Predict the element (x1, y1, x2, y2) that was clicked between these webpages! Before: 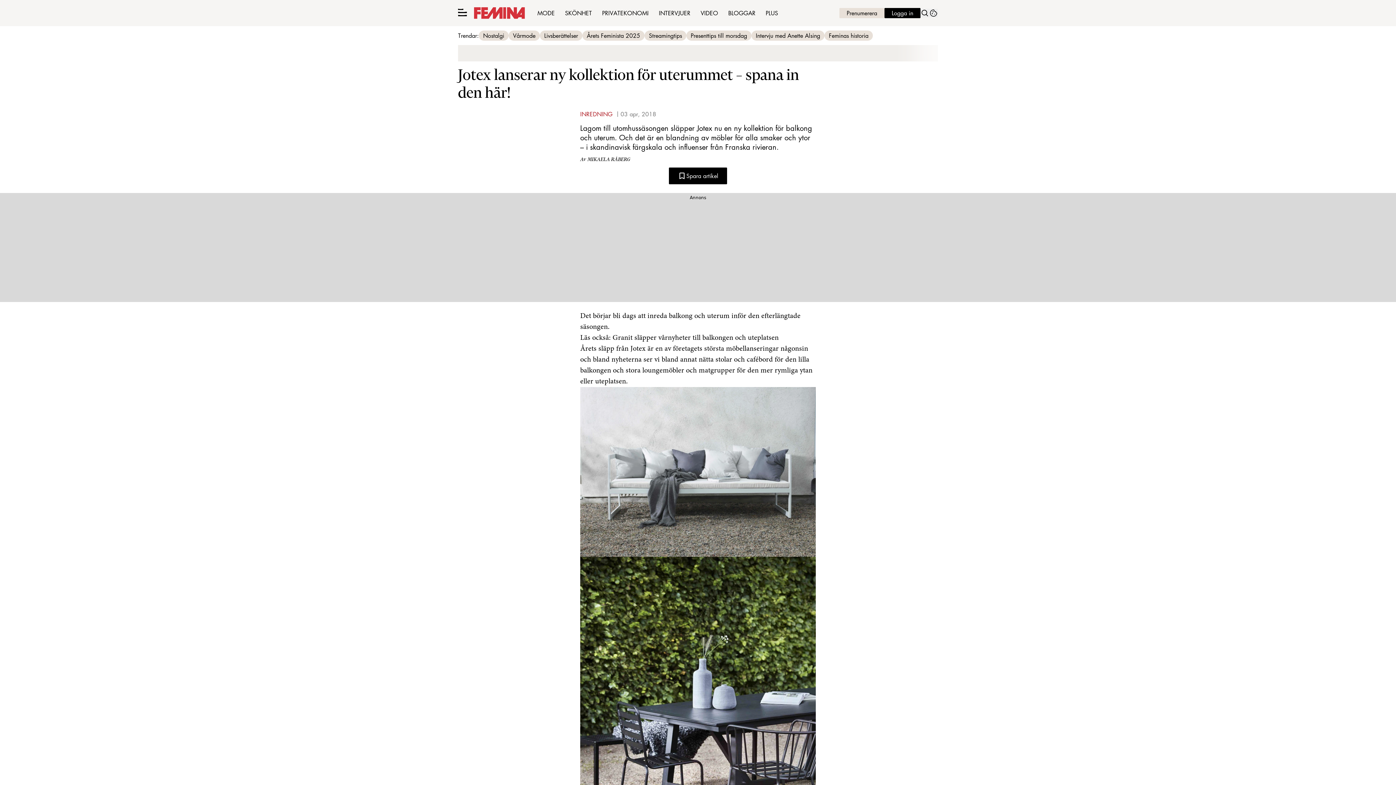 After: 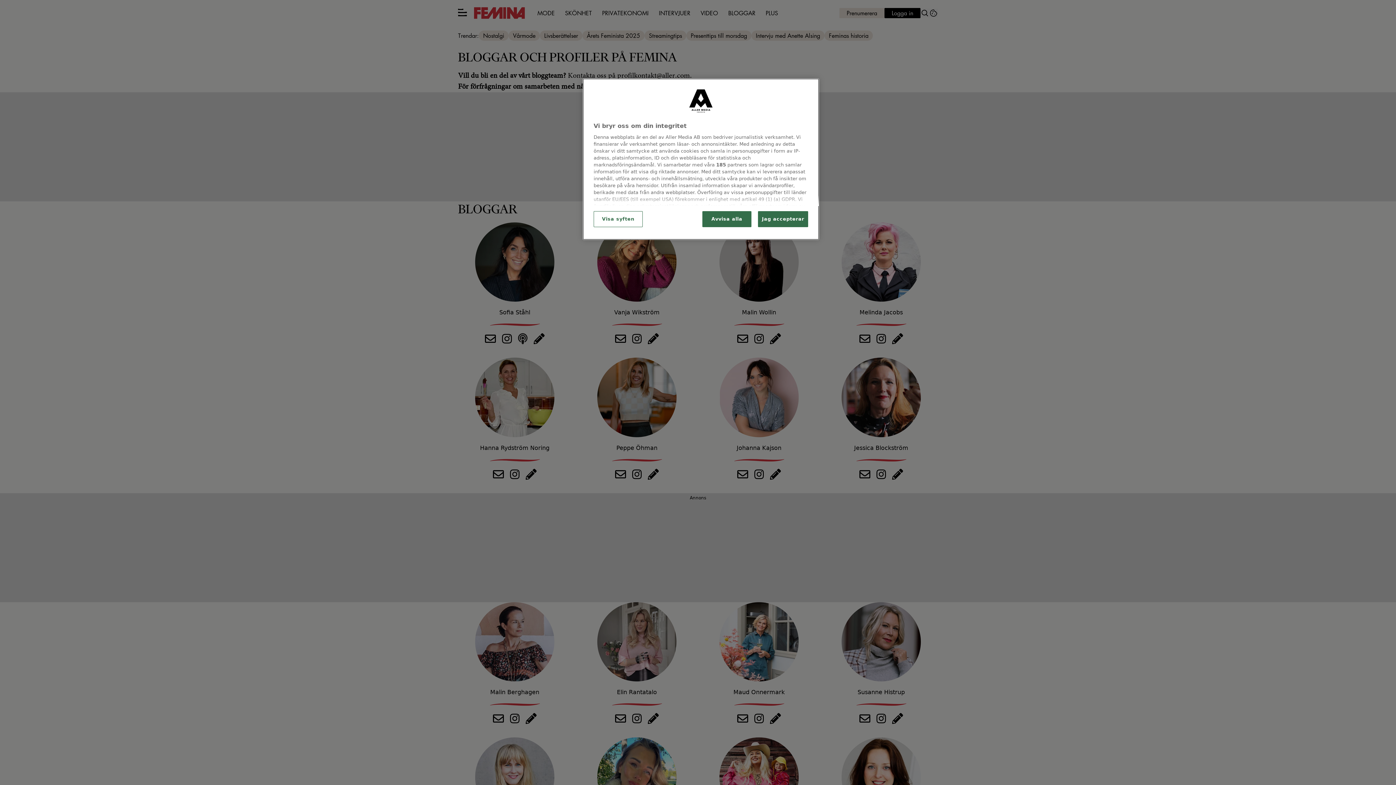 Action: bbox: (723, 5, 760, 20) label: BLOGGAR